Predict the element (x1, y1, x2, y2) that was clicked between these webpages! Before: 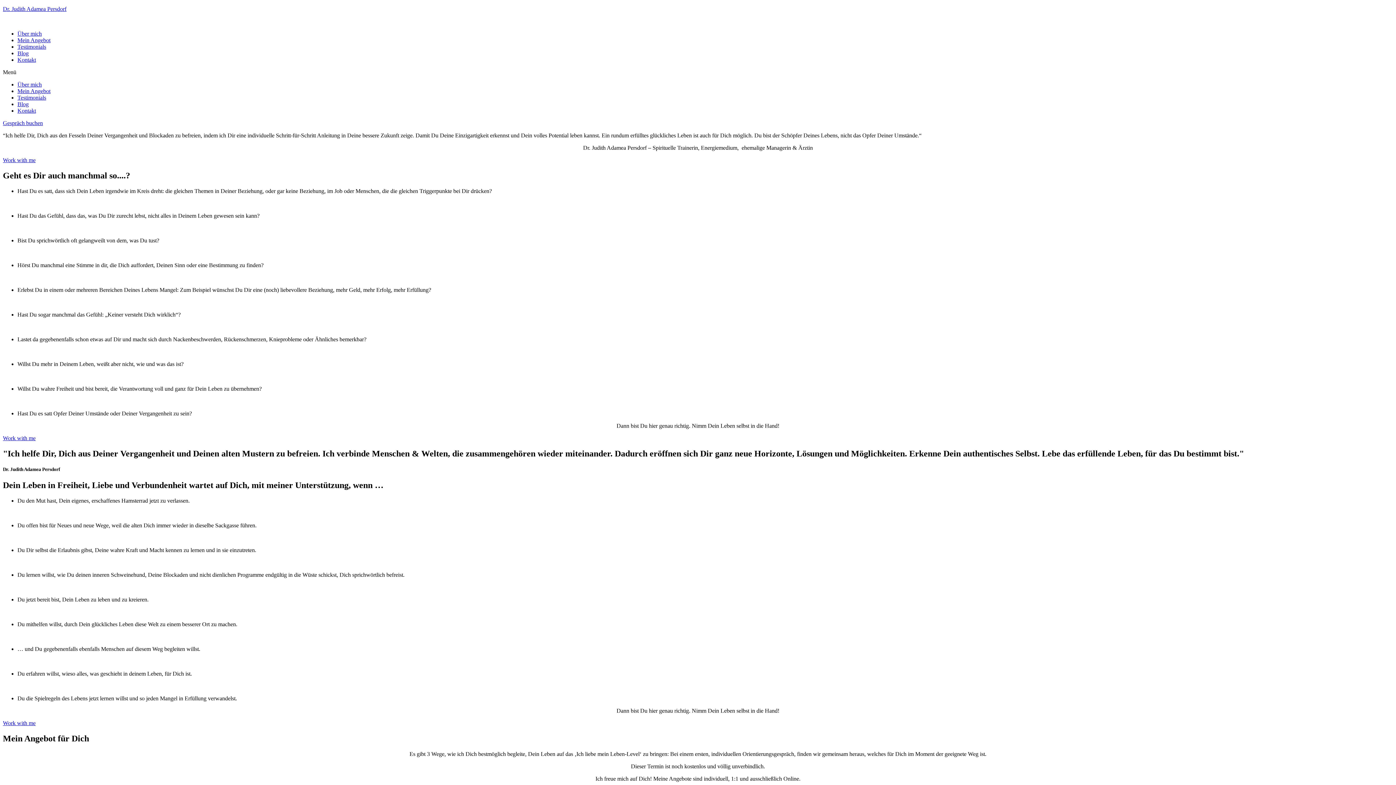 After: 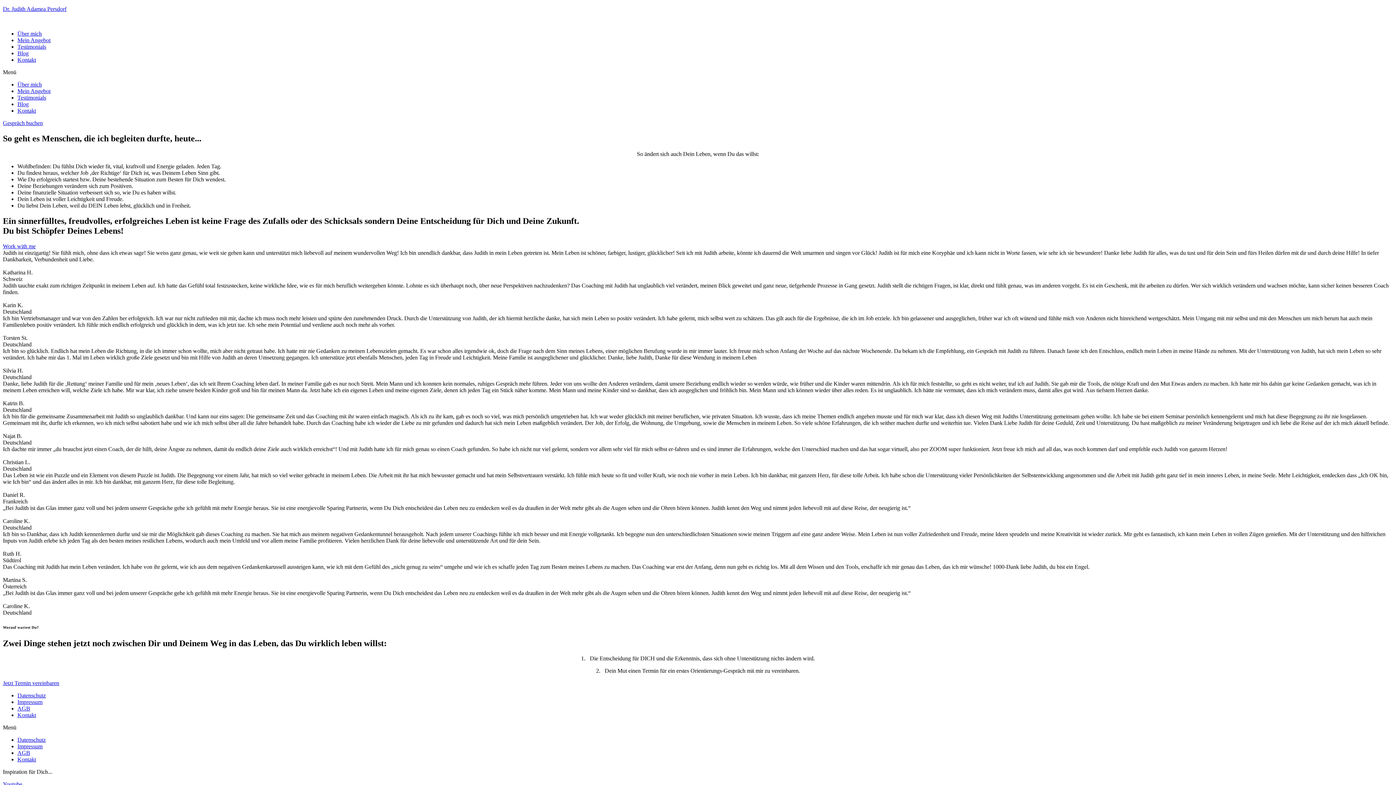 Action: label: Testimonials bbox: (17, 43, 46, 49)